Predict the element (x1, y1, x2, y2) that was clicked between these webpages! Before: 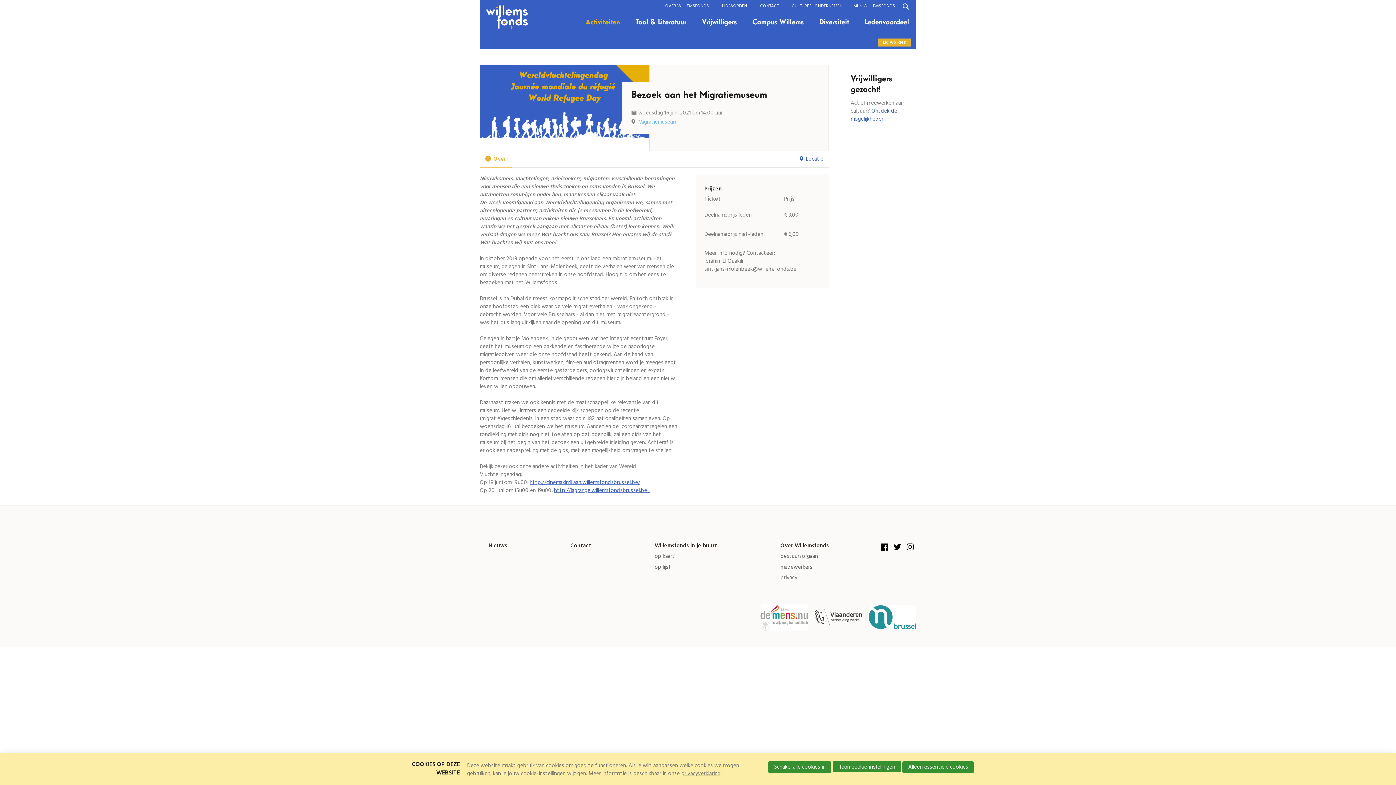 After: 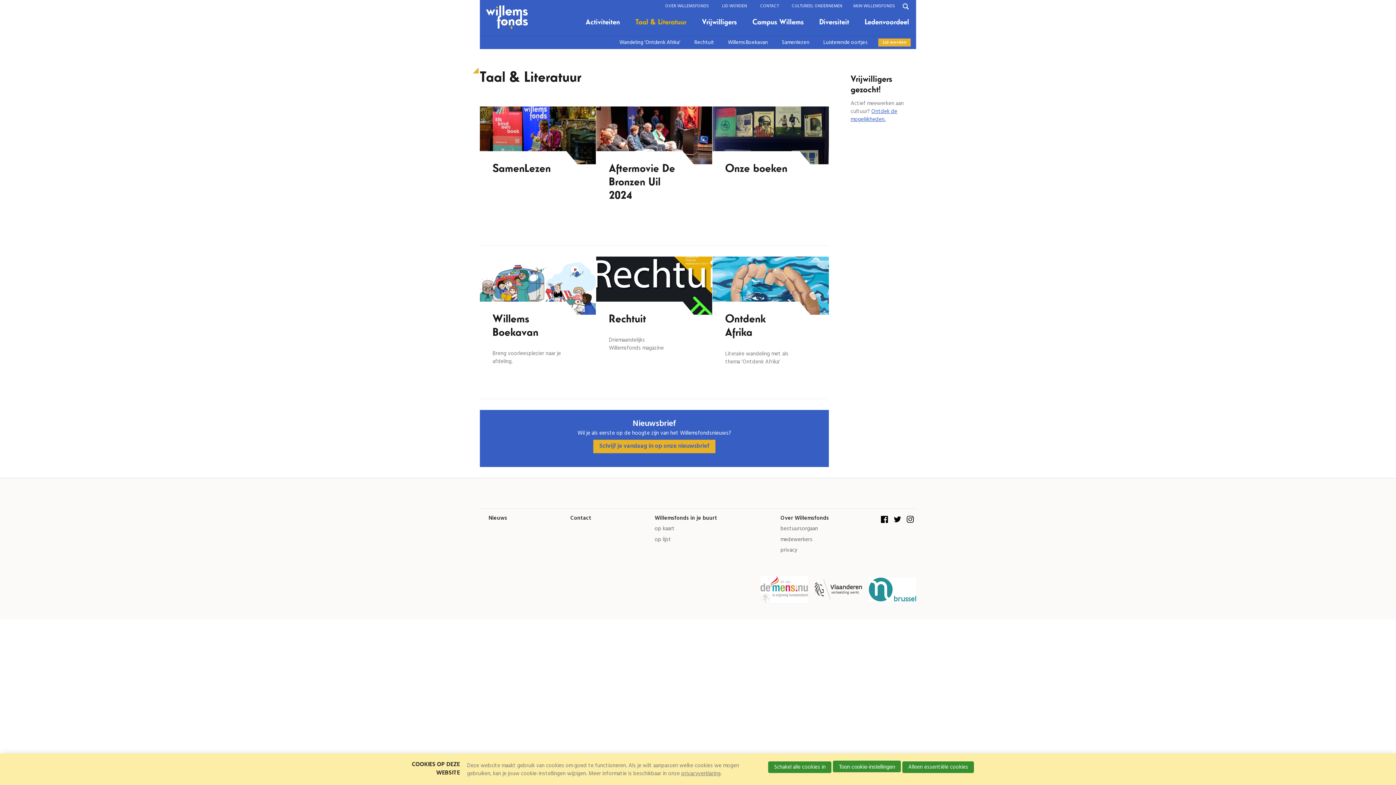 Action: bbox: (632, 0, 690, 36) label: Taal & Literatuur